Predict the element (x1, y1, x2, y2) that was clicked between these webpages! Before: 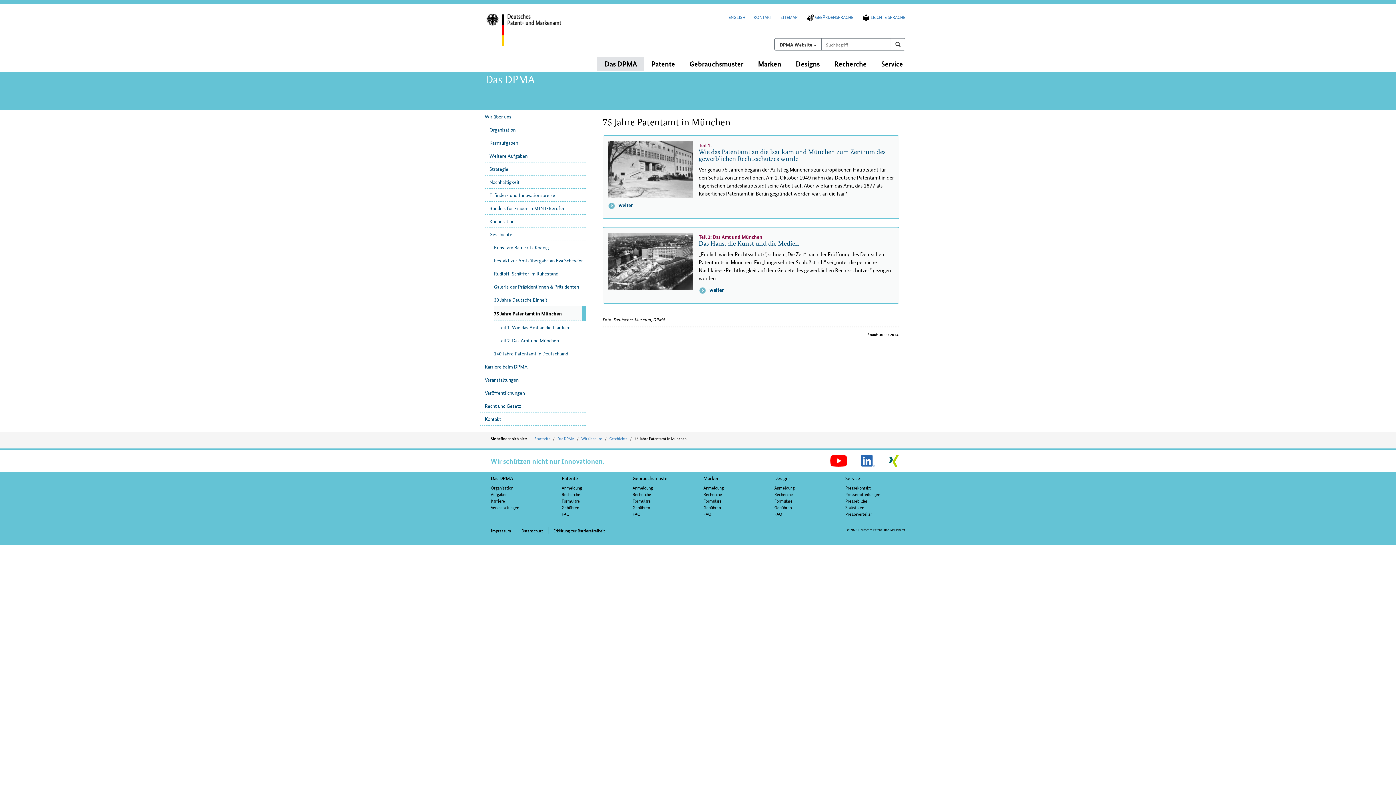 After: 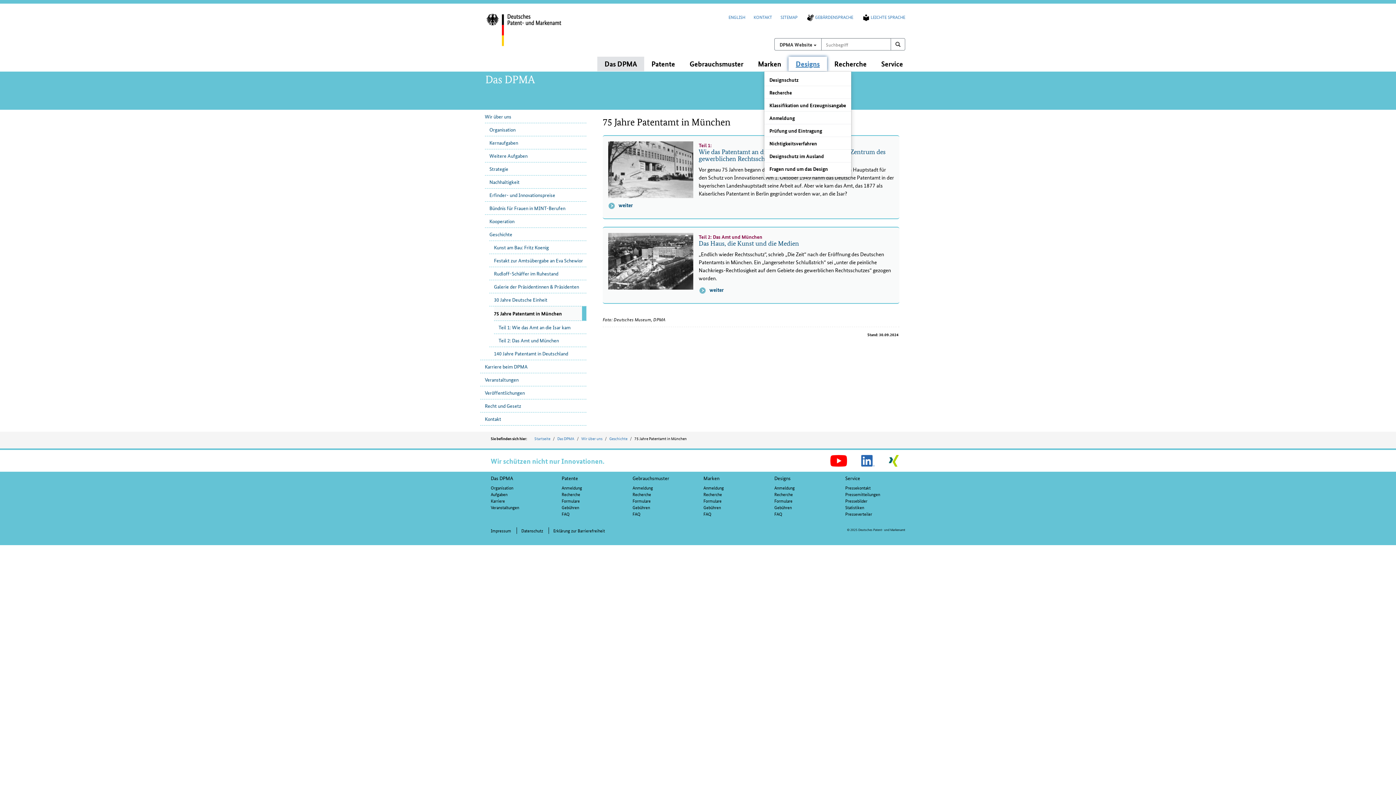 Action: bbox: (788, 56, 827, 71) label: Designs